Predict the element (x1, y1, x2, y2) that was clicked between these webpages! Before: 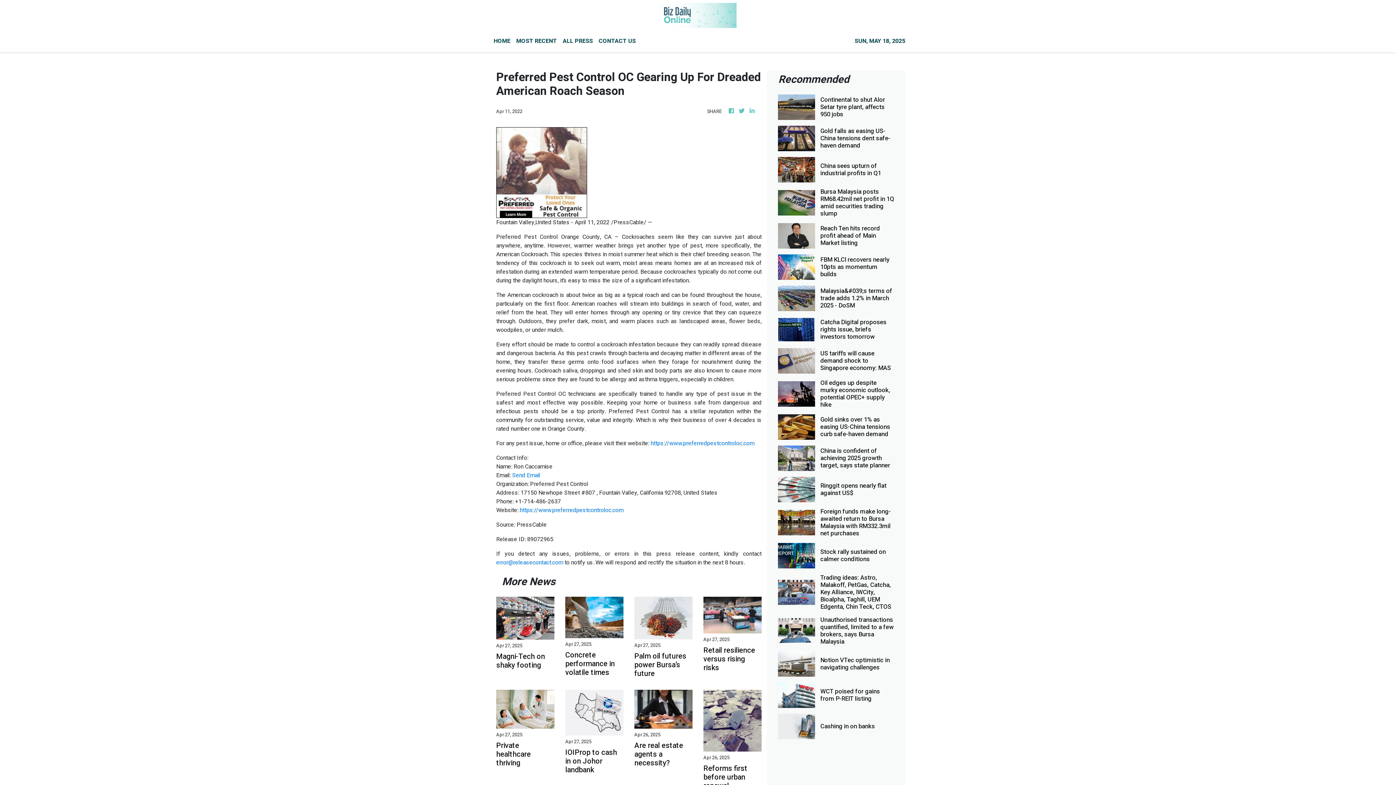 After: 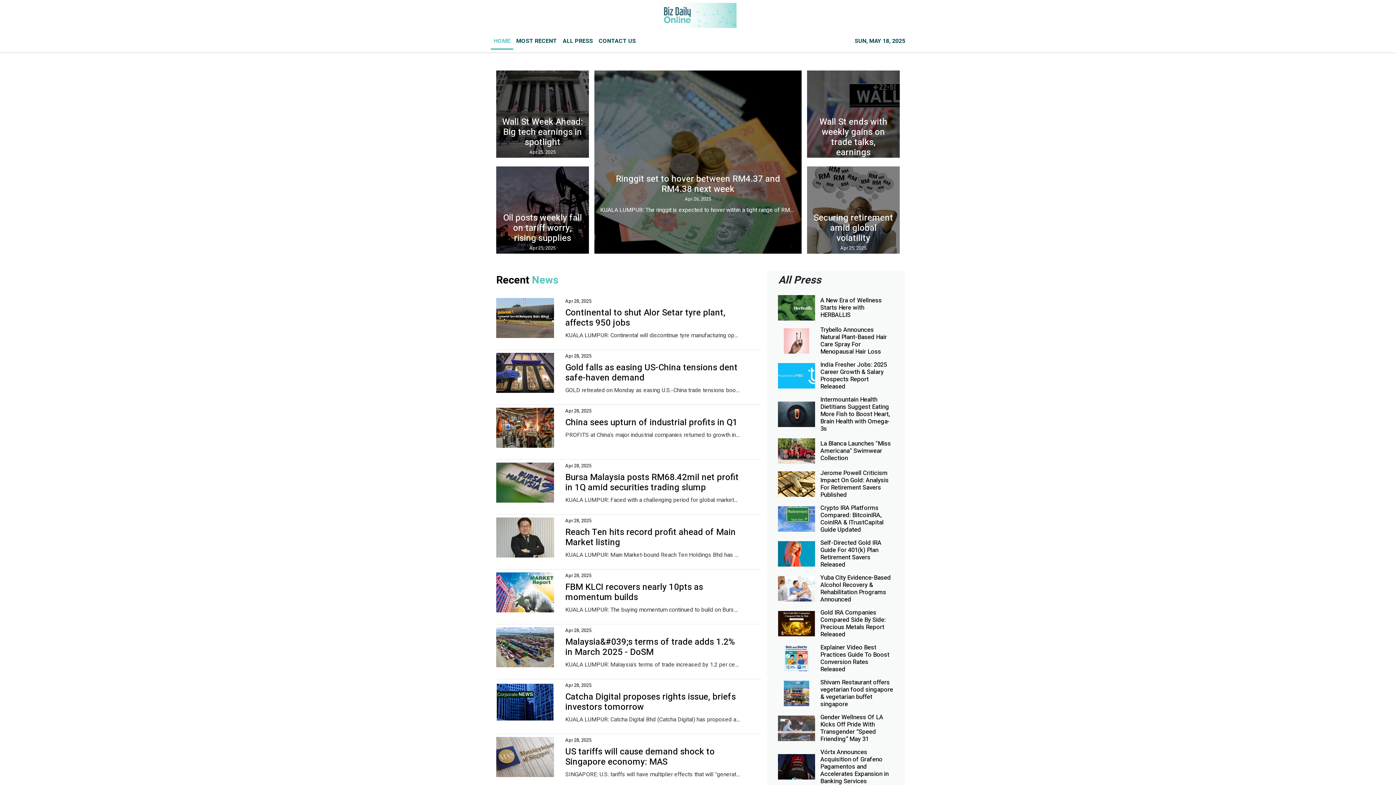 Action: bbox: (748, 106, 756, 115)